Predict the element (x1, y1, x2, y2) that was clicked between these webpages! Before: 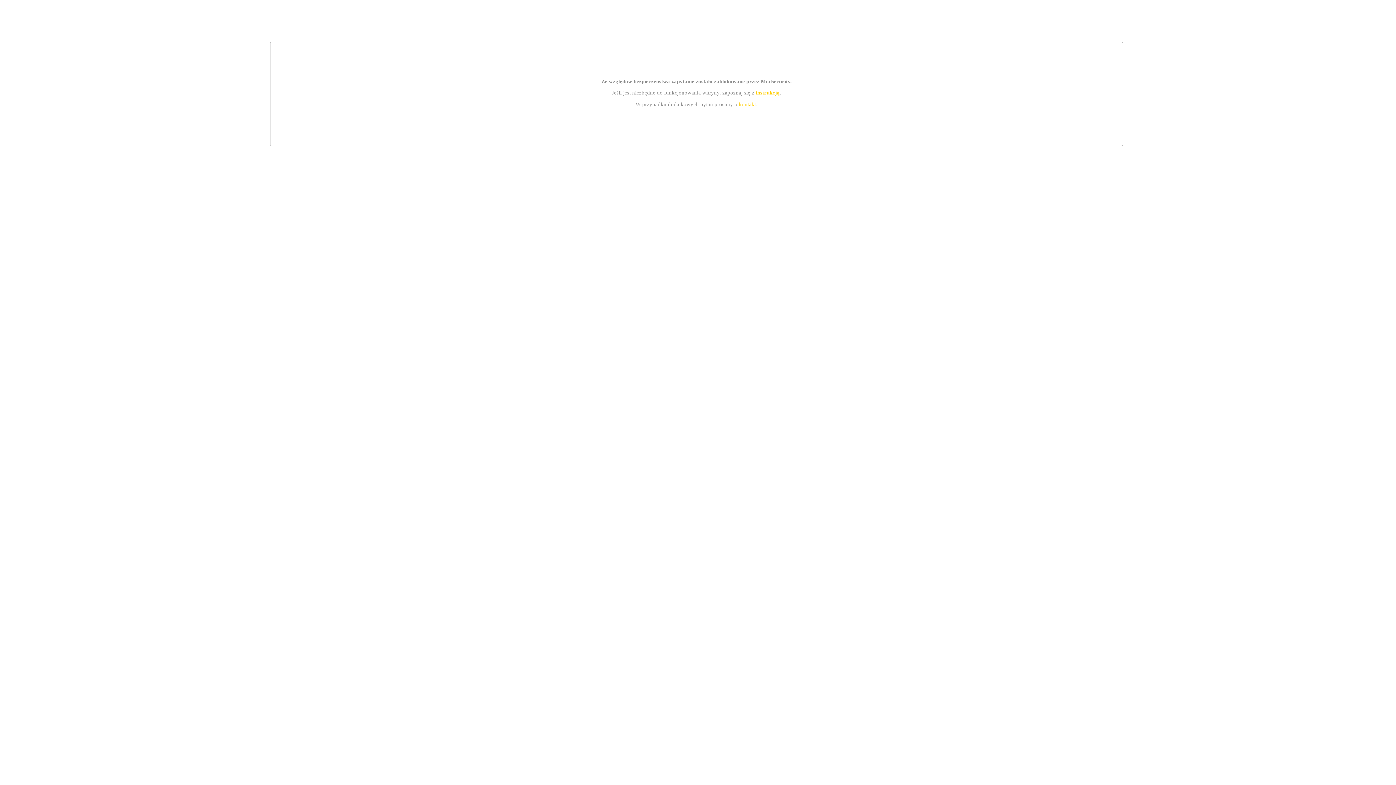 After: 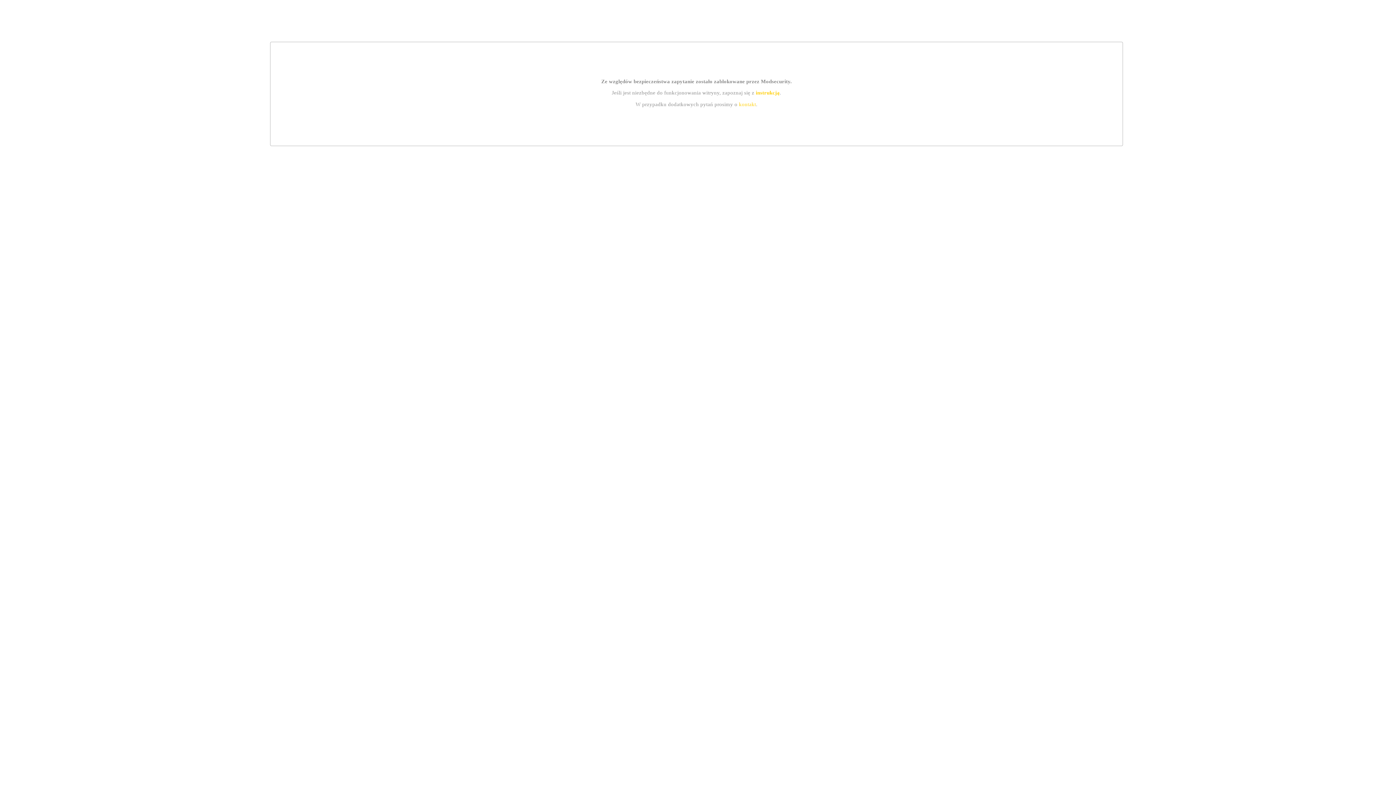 Action: label: instrukcją bbox: (755, 89, 779, 95)